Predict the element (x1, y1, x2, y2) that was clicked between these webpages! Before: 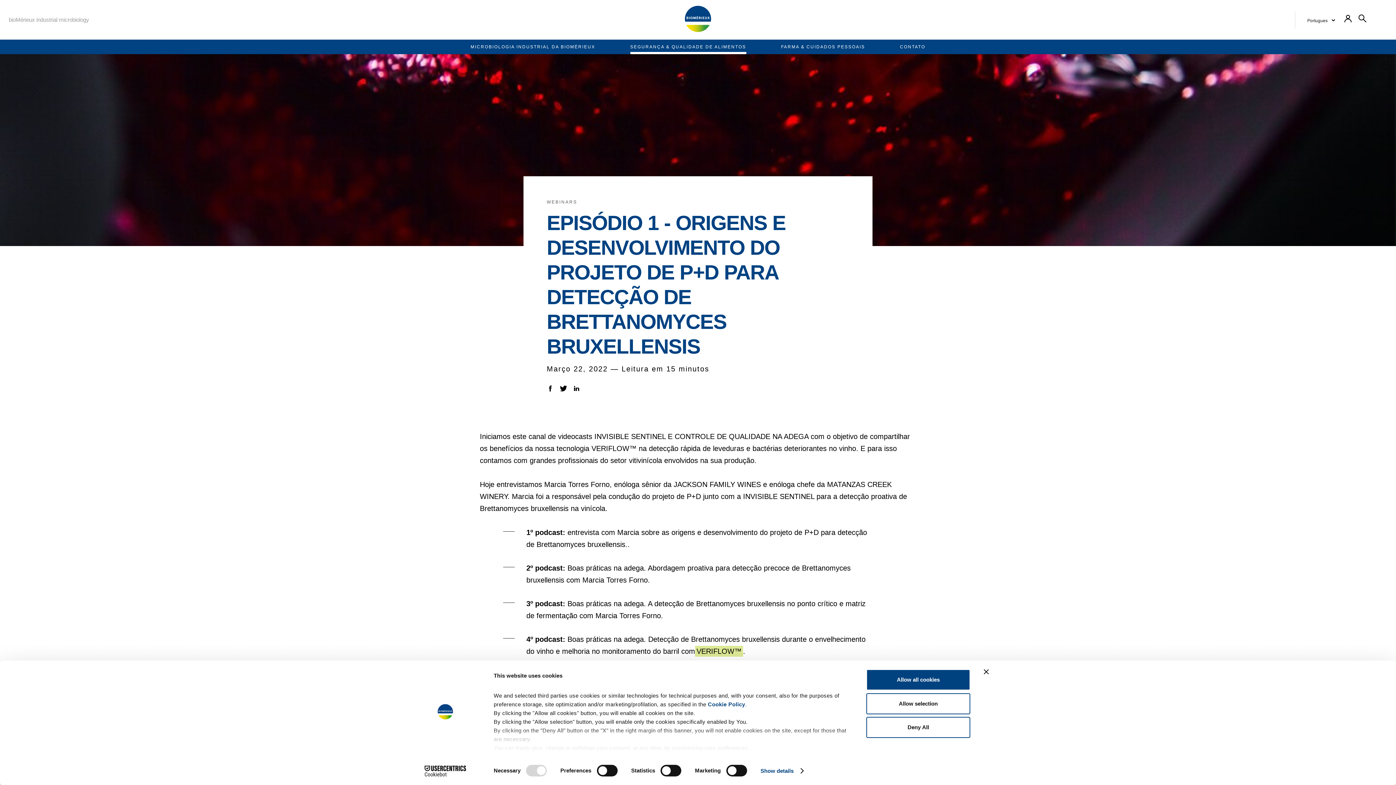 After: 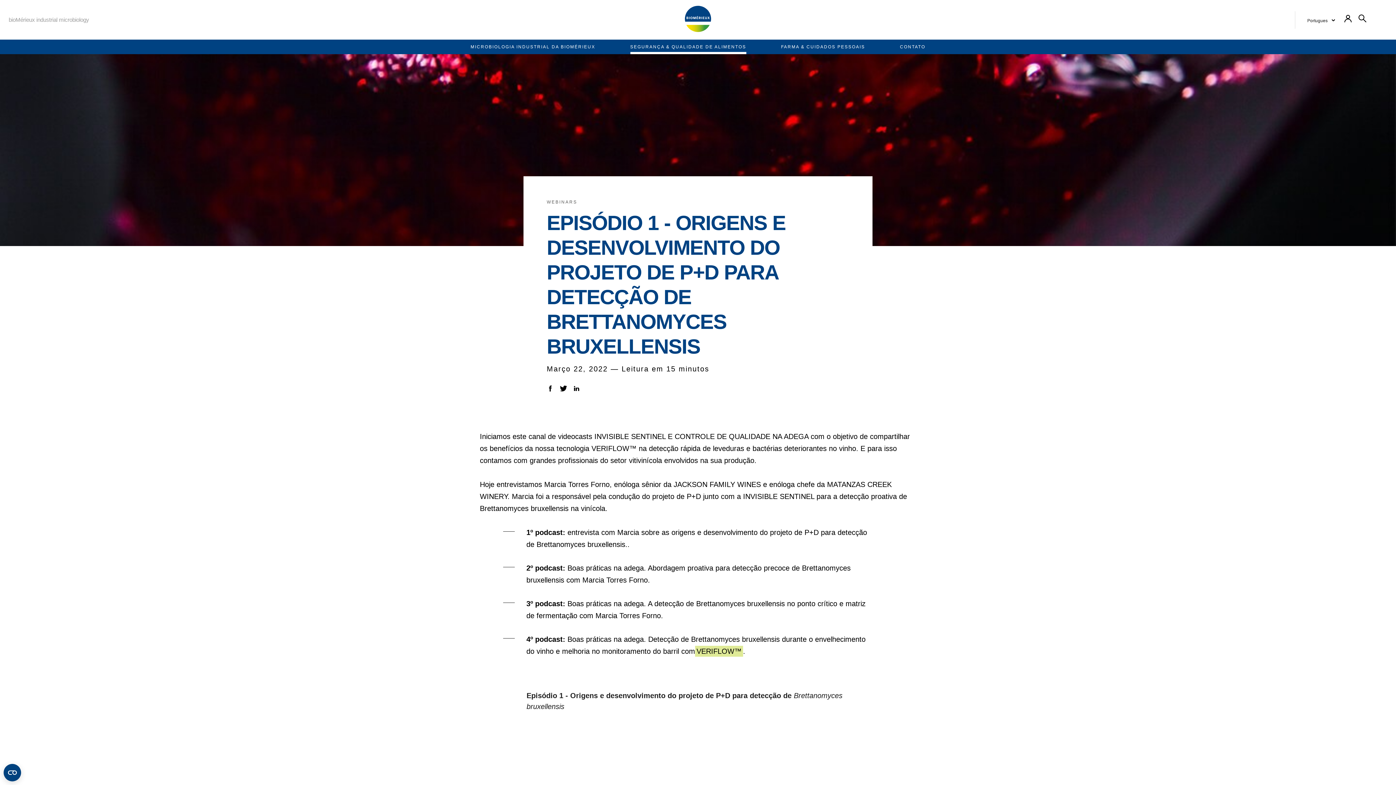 Action: label: Deny All bbox: (866, 717, 970, 738)